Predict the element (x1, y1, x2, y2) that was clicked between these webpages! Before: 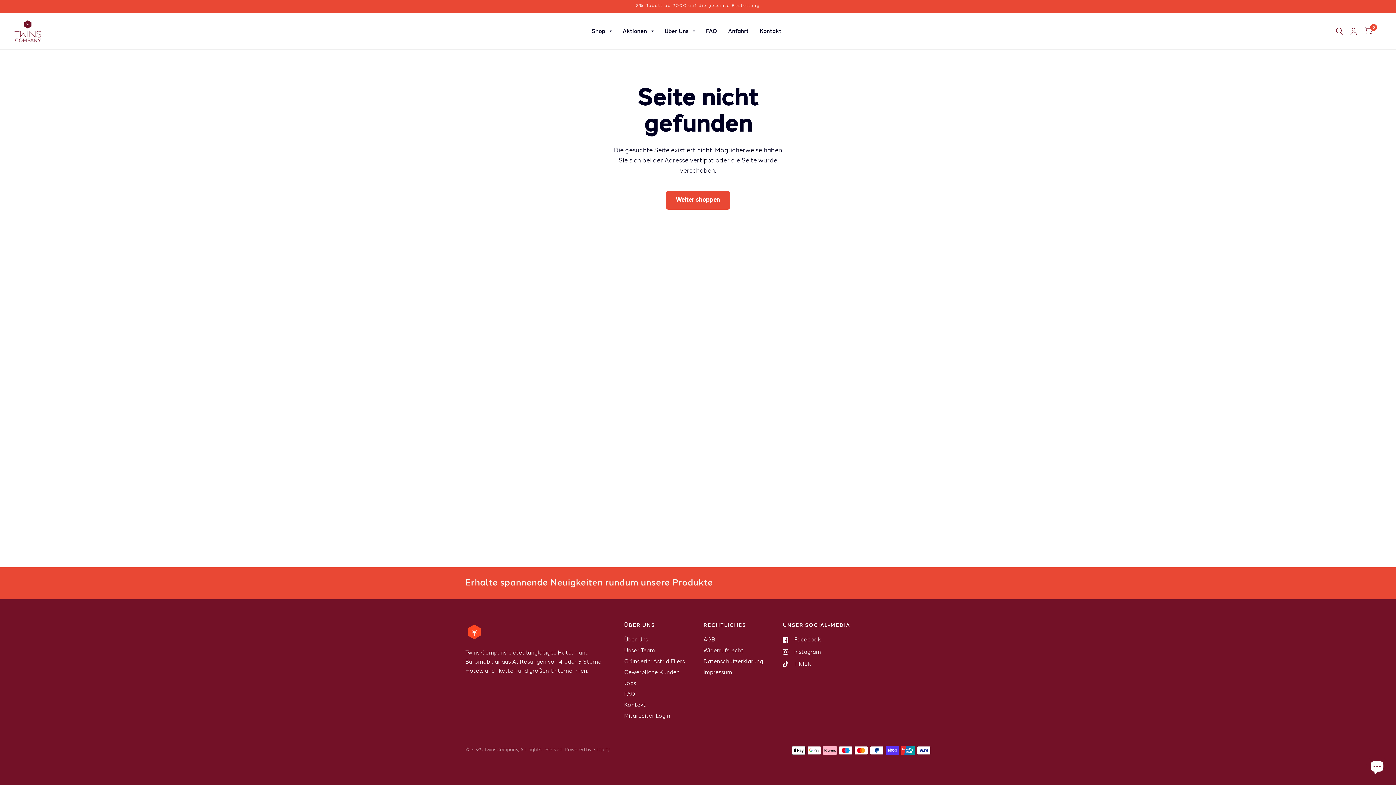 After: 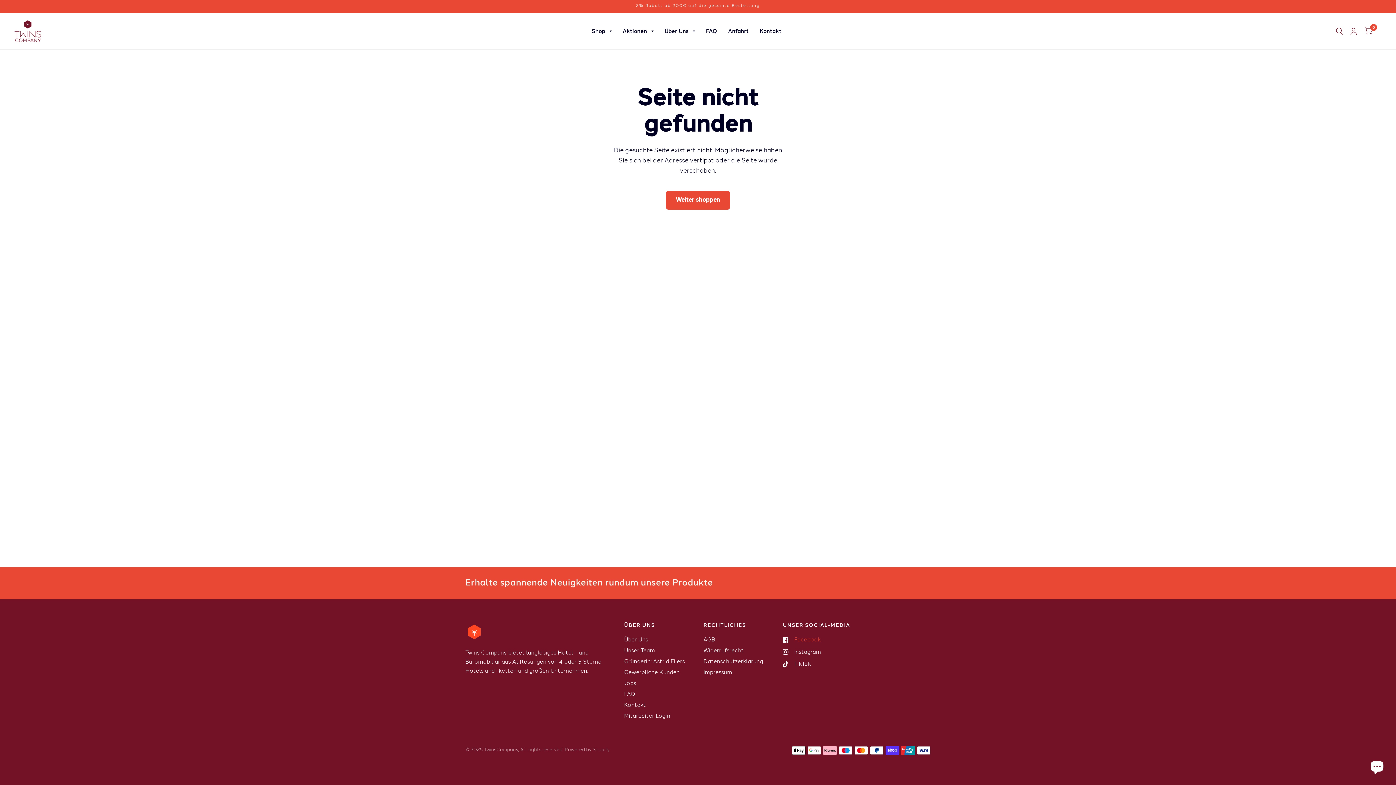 Action: bbox: (783, 635, 820, 644) label: Facebook